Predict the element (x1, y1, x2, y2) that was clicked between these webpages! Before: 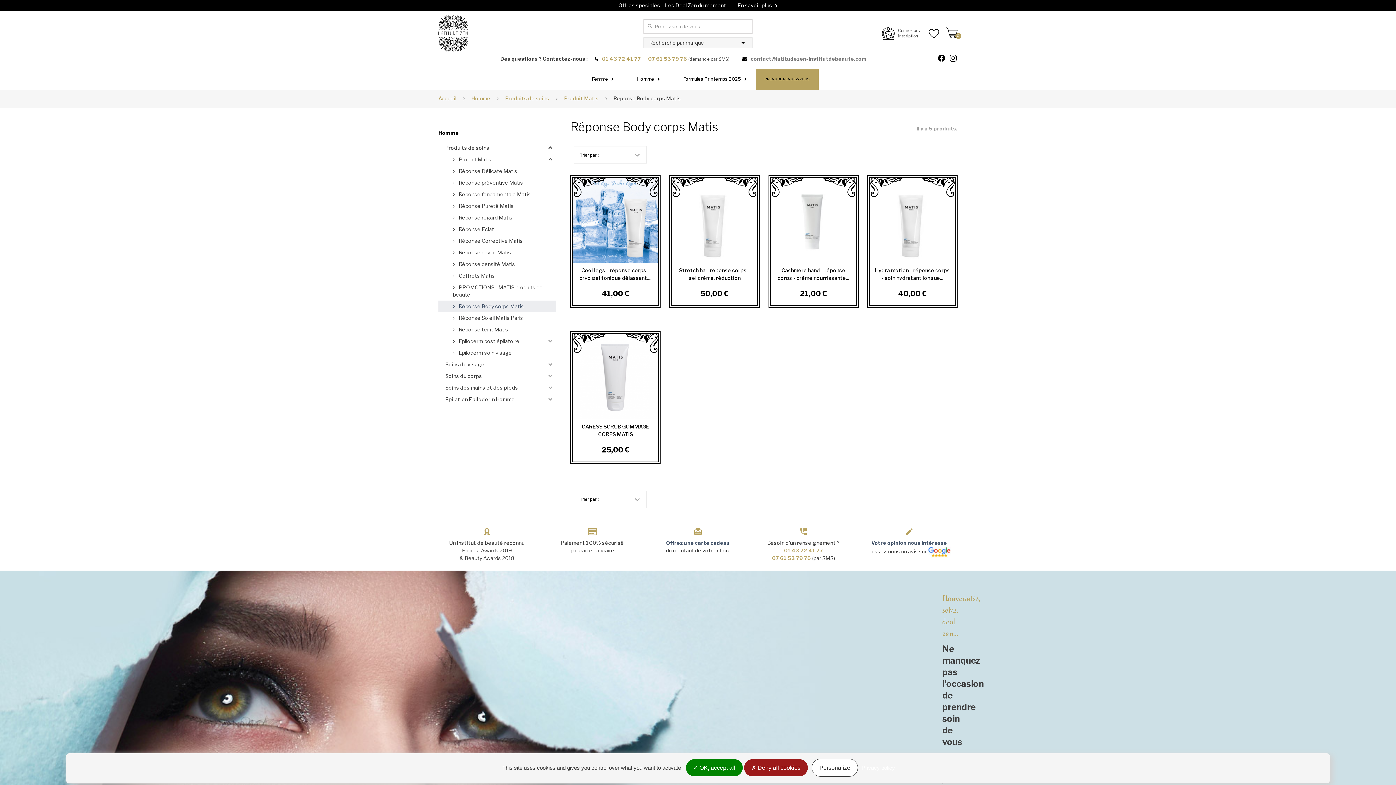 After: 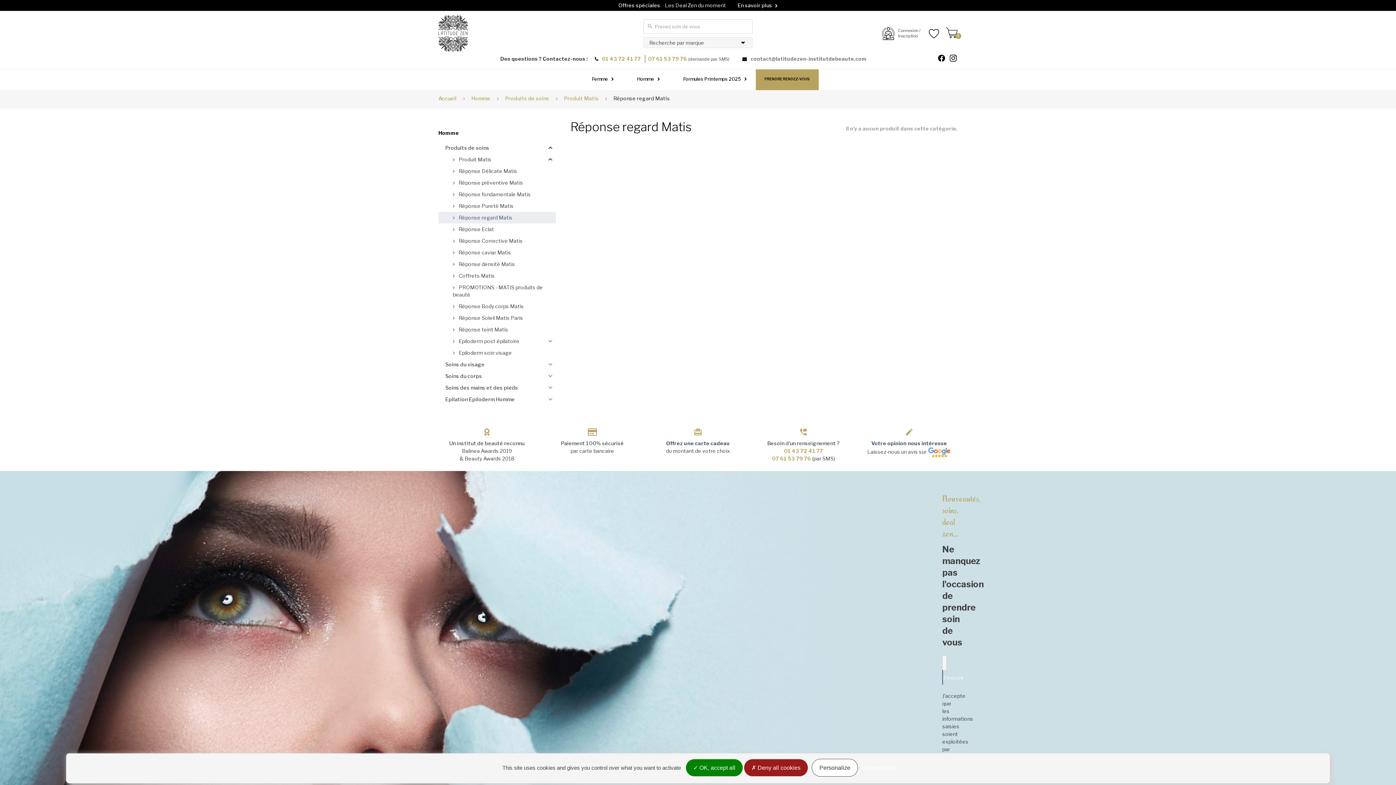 Action: bbox: (438, 212, 556, 223) label:  Réponse regard Matis